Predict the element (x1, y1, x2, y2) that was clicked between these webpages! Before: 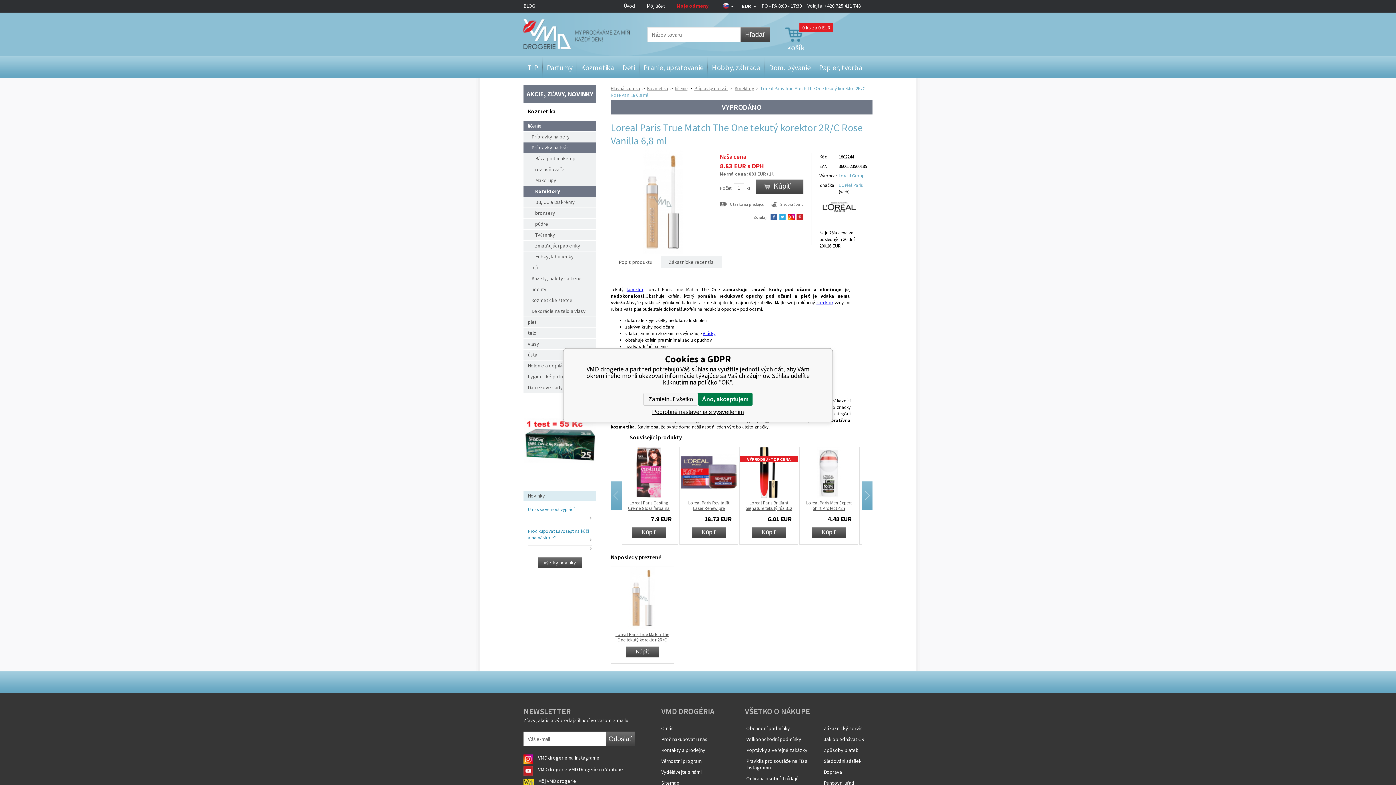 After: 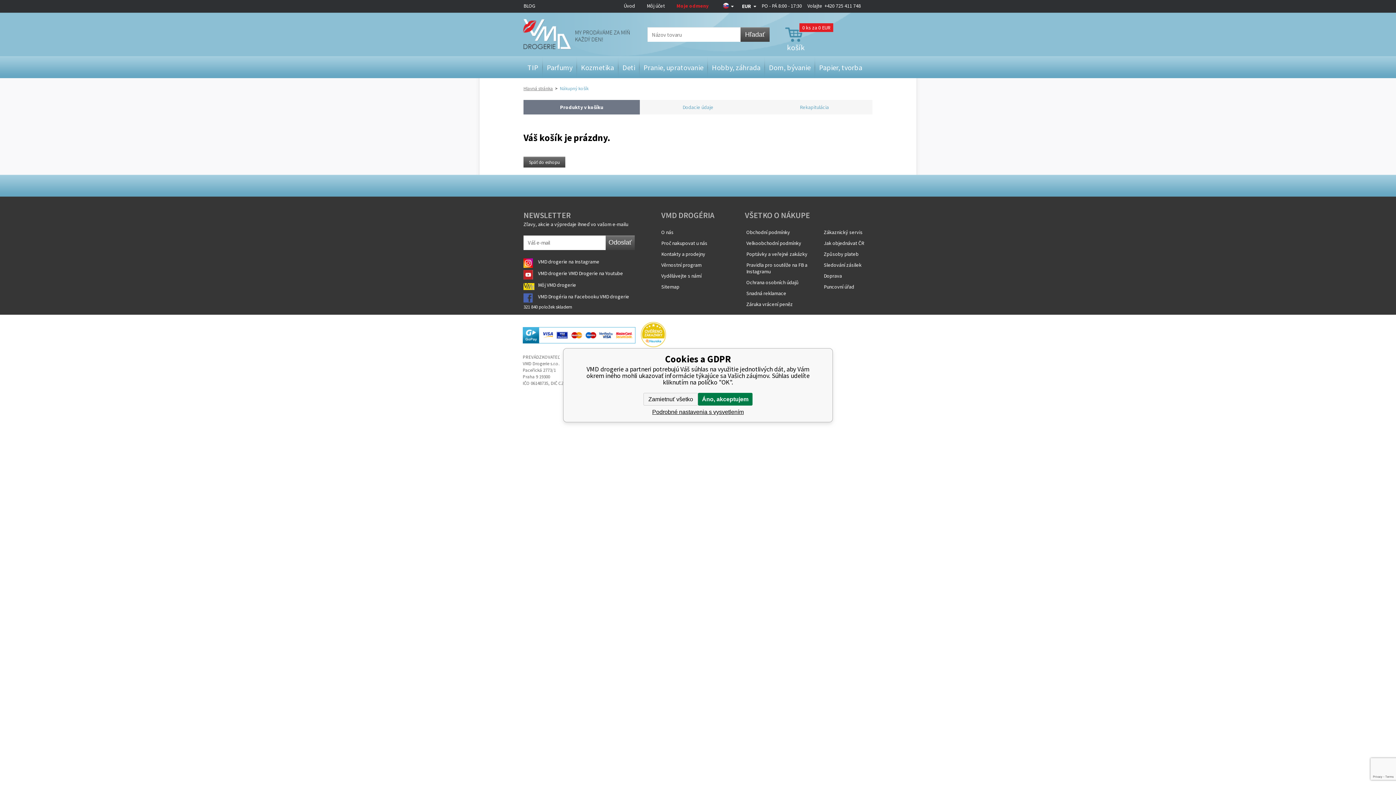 Action: bbox: (785, 24, 872, 52) label: 0 ks za 0 EUR
košík